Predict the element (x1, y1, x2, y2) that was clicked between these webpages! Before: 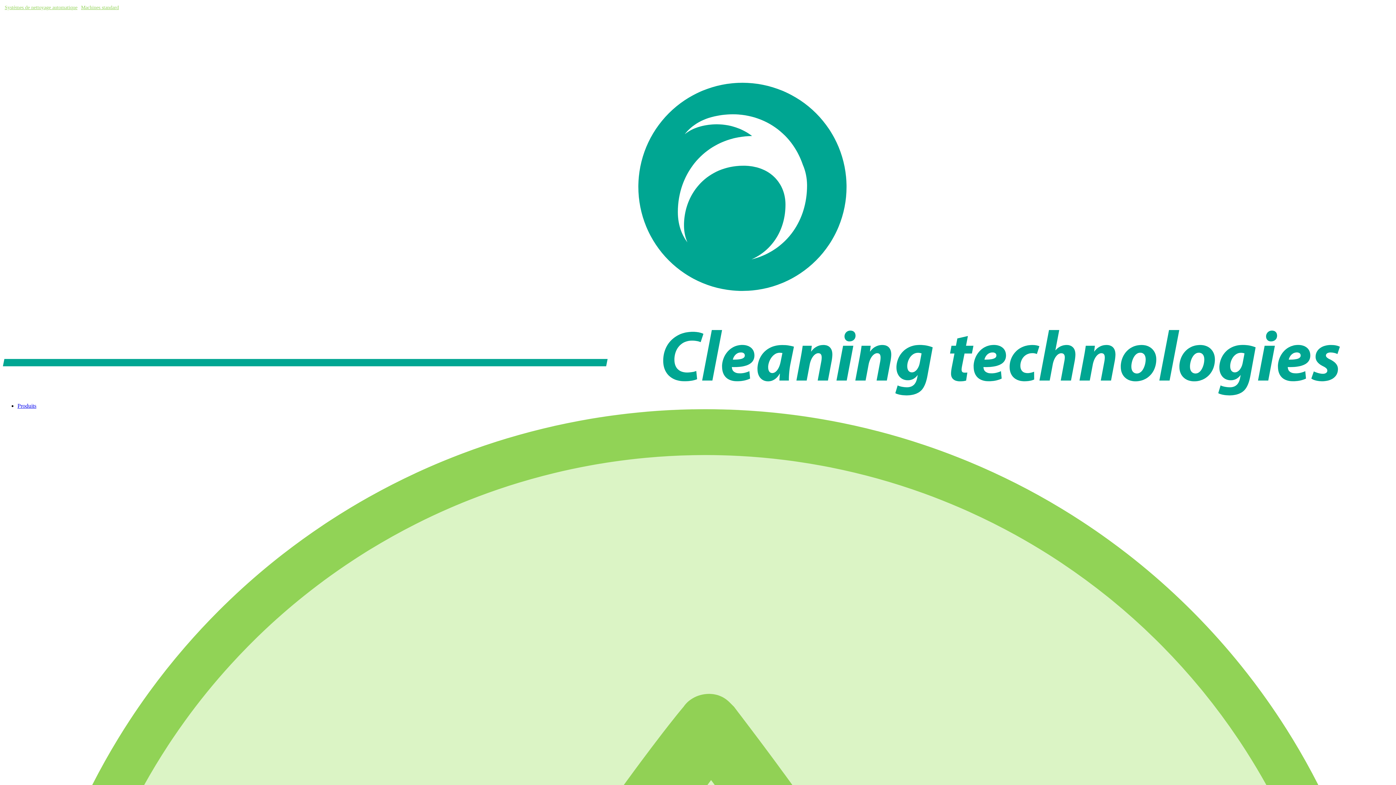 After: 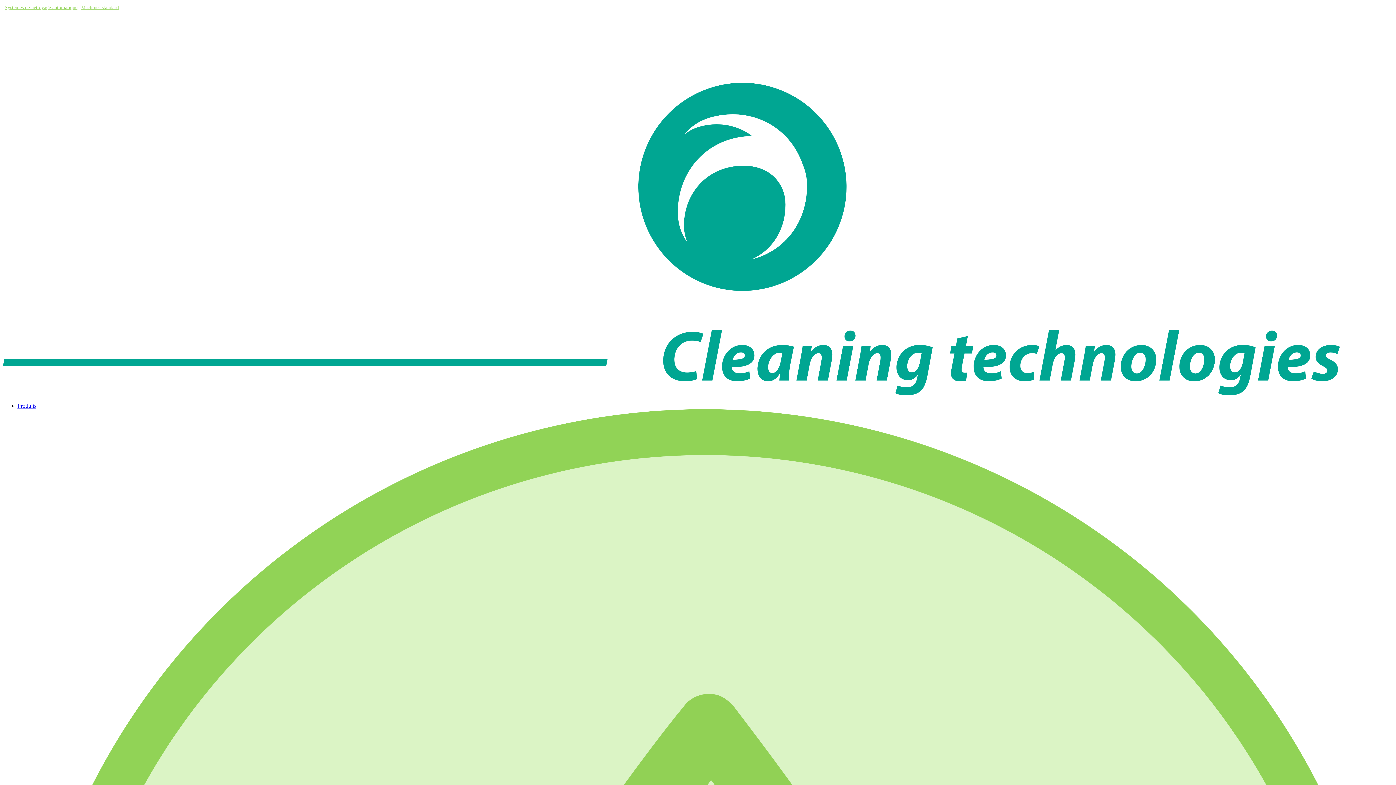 Action: bbox: (2, 390, 1393, 396)